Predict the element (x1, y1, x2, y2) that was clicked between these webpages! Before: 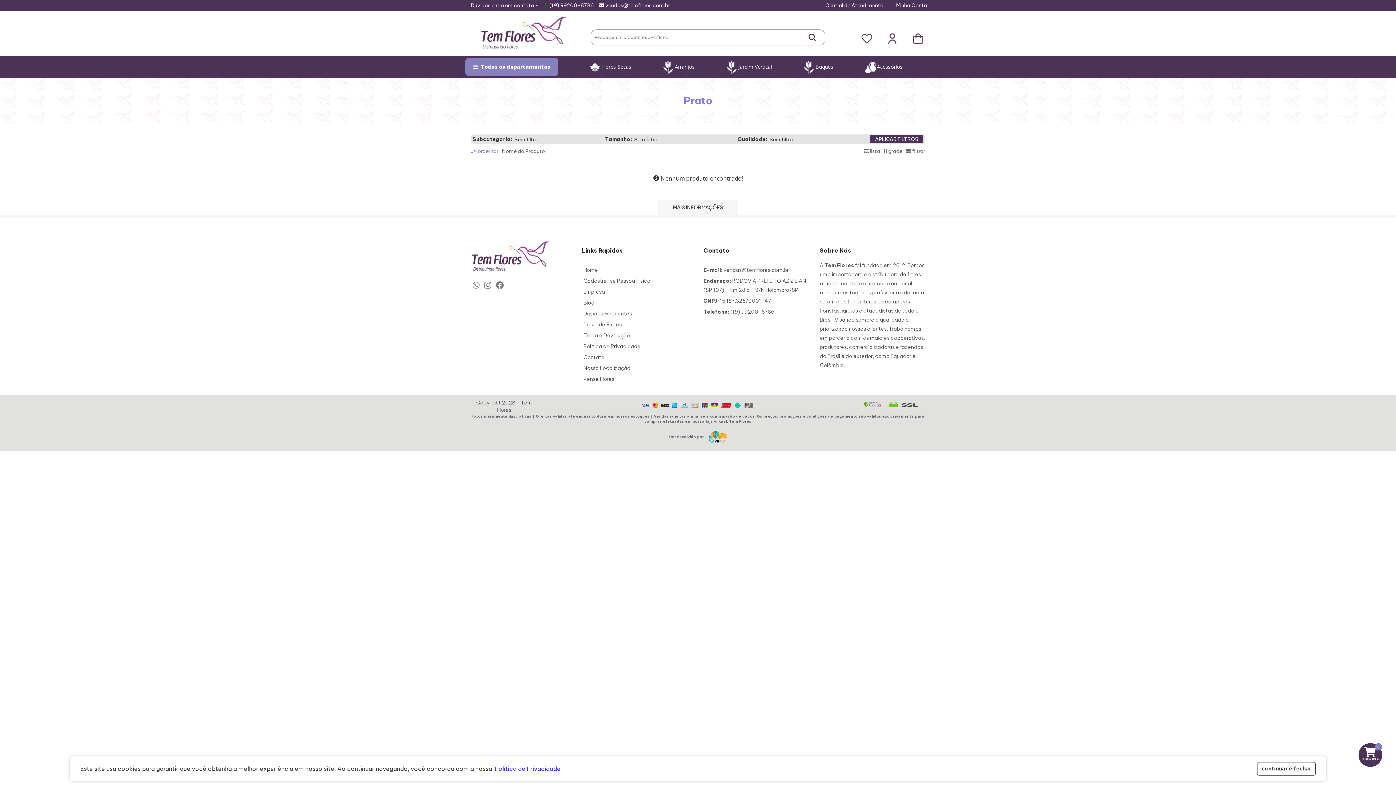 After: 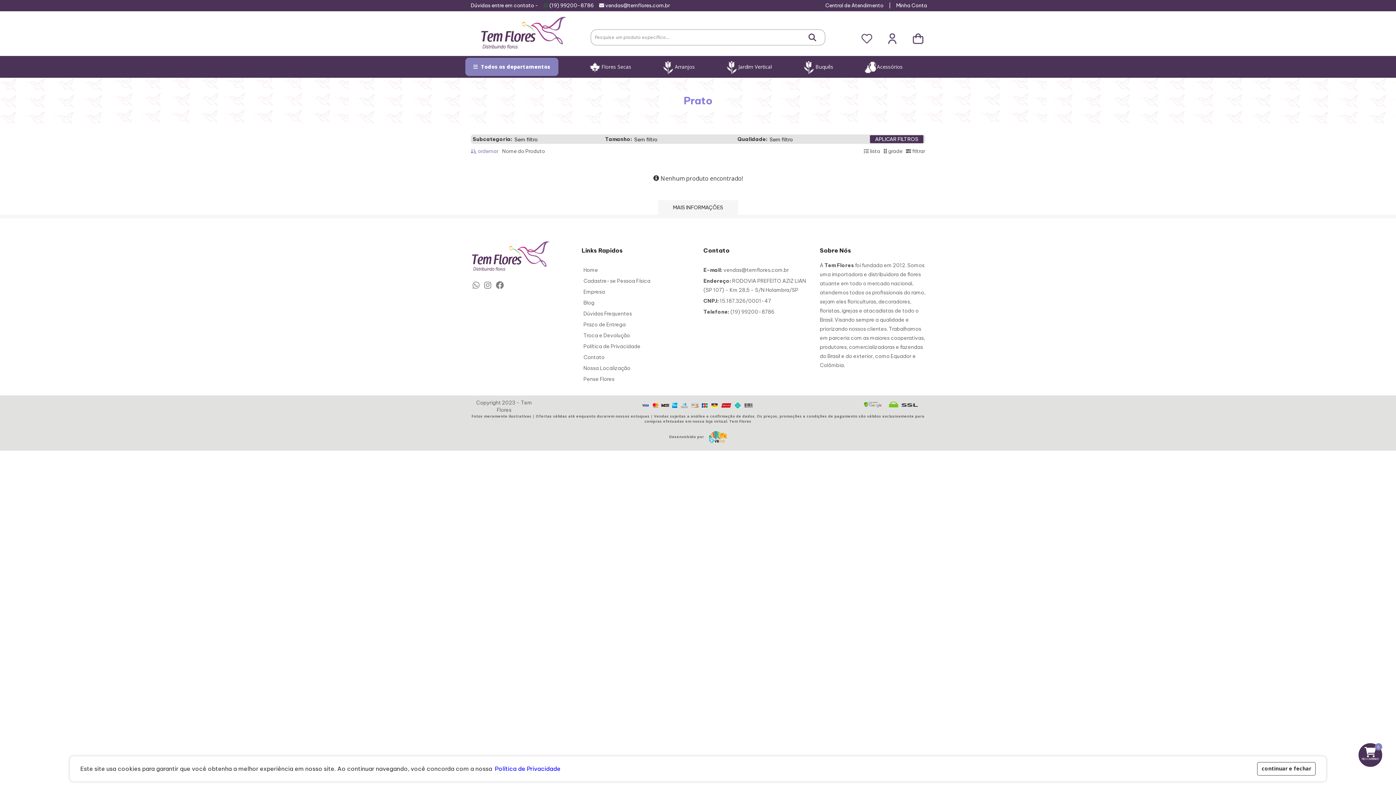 Action: bbox: (493, 763, 561, 774) label: learn more about cookies